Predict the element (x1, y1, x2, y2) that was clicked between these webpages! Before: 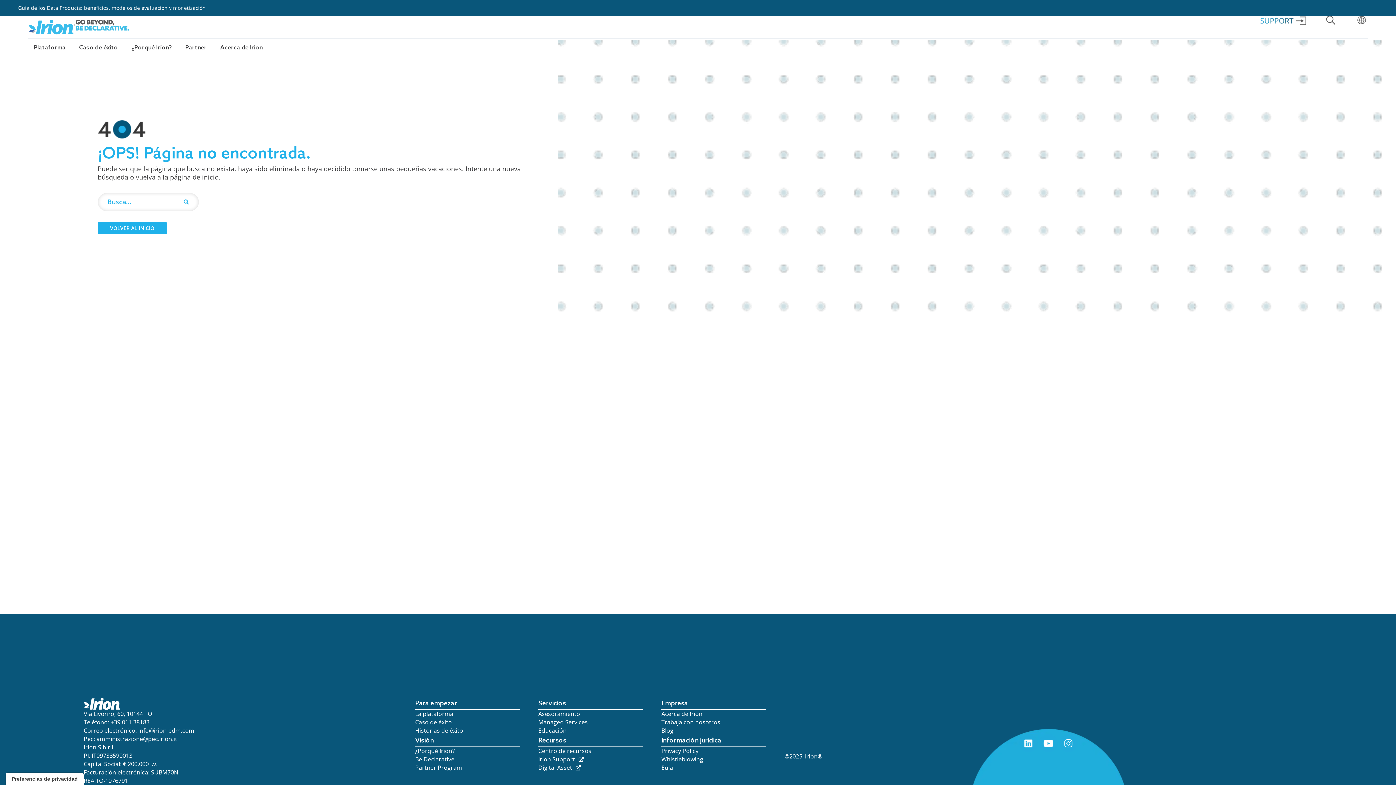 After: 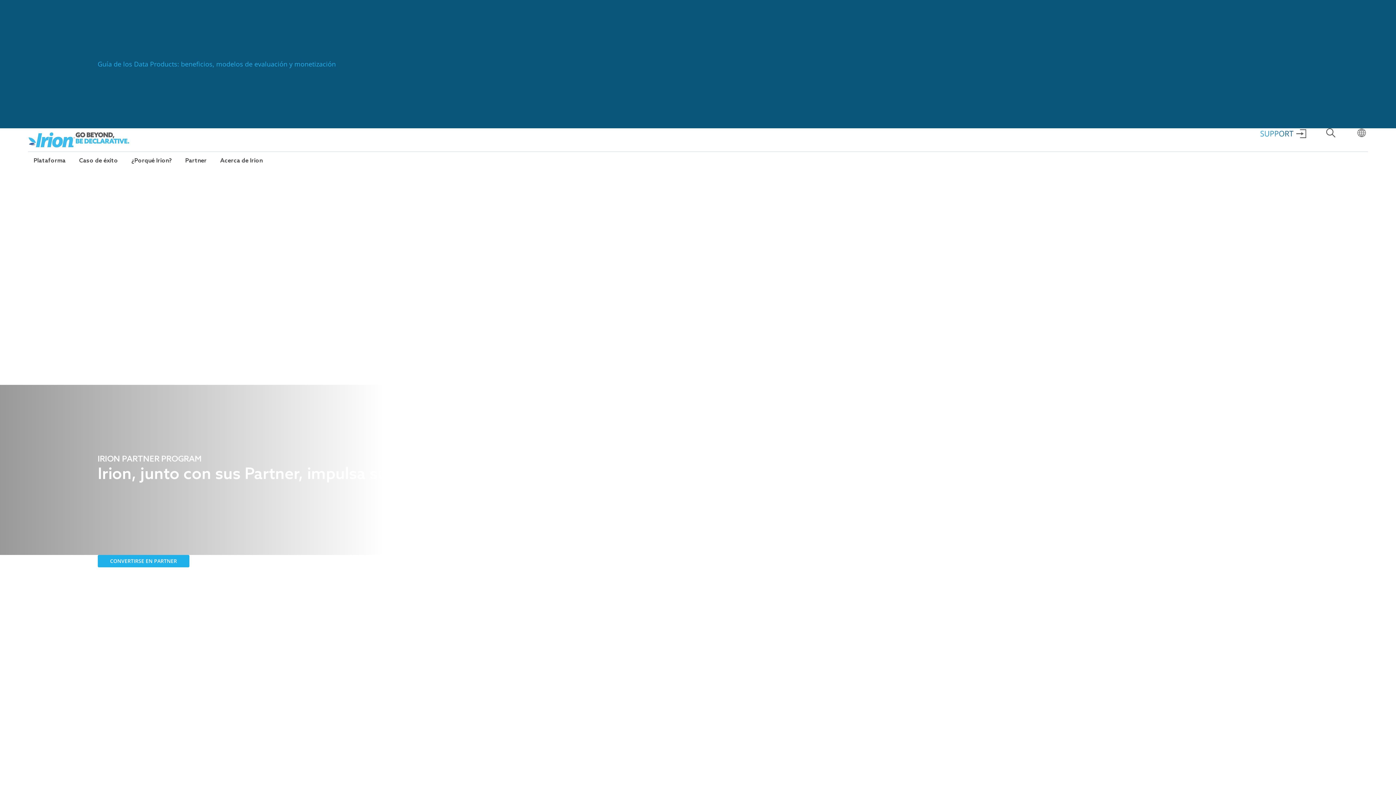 Action: bbox: (415, 764, 520, 772) label: Partner Program